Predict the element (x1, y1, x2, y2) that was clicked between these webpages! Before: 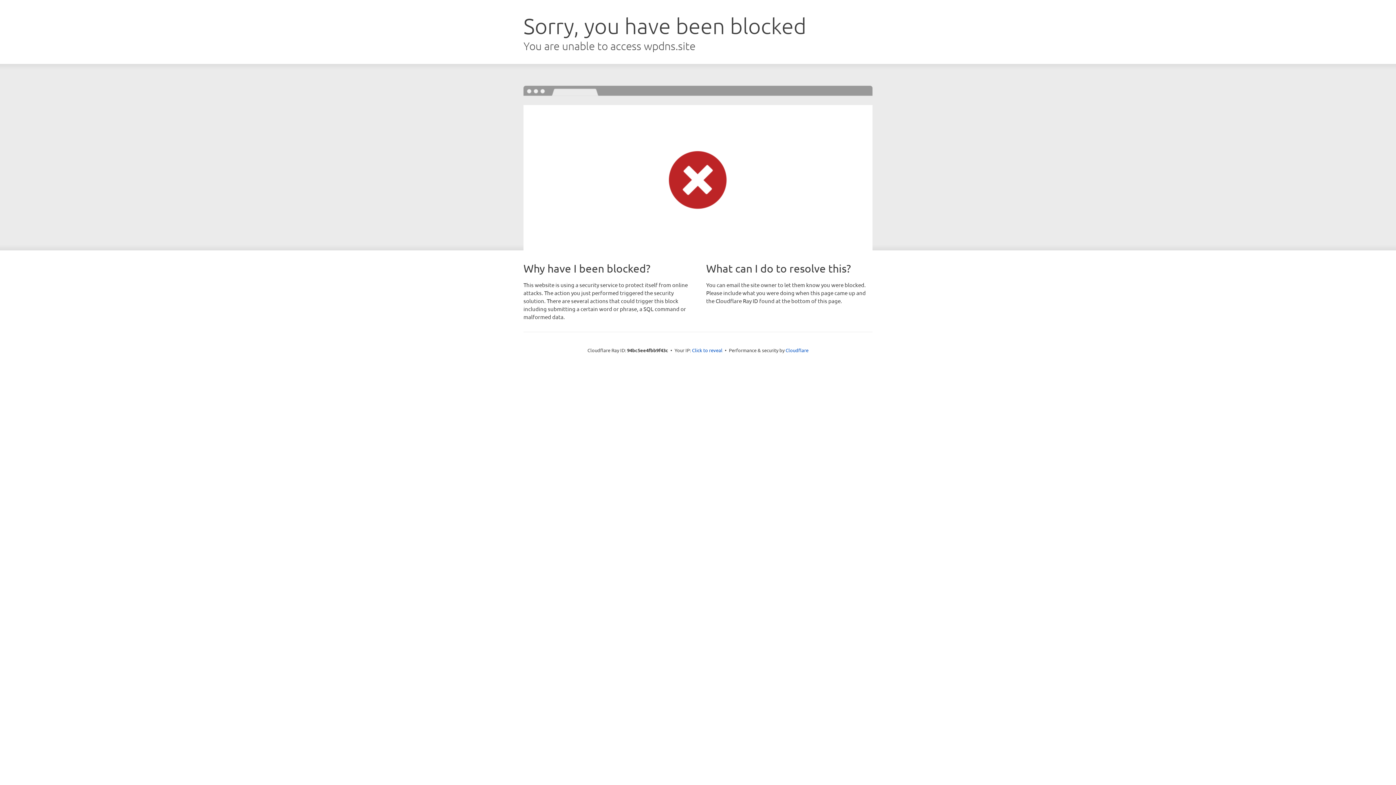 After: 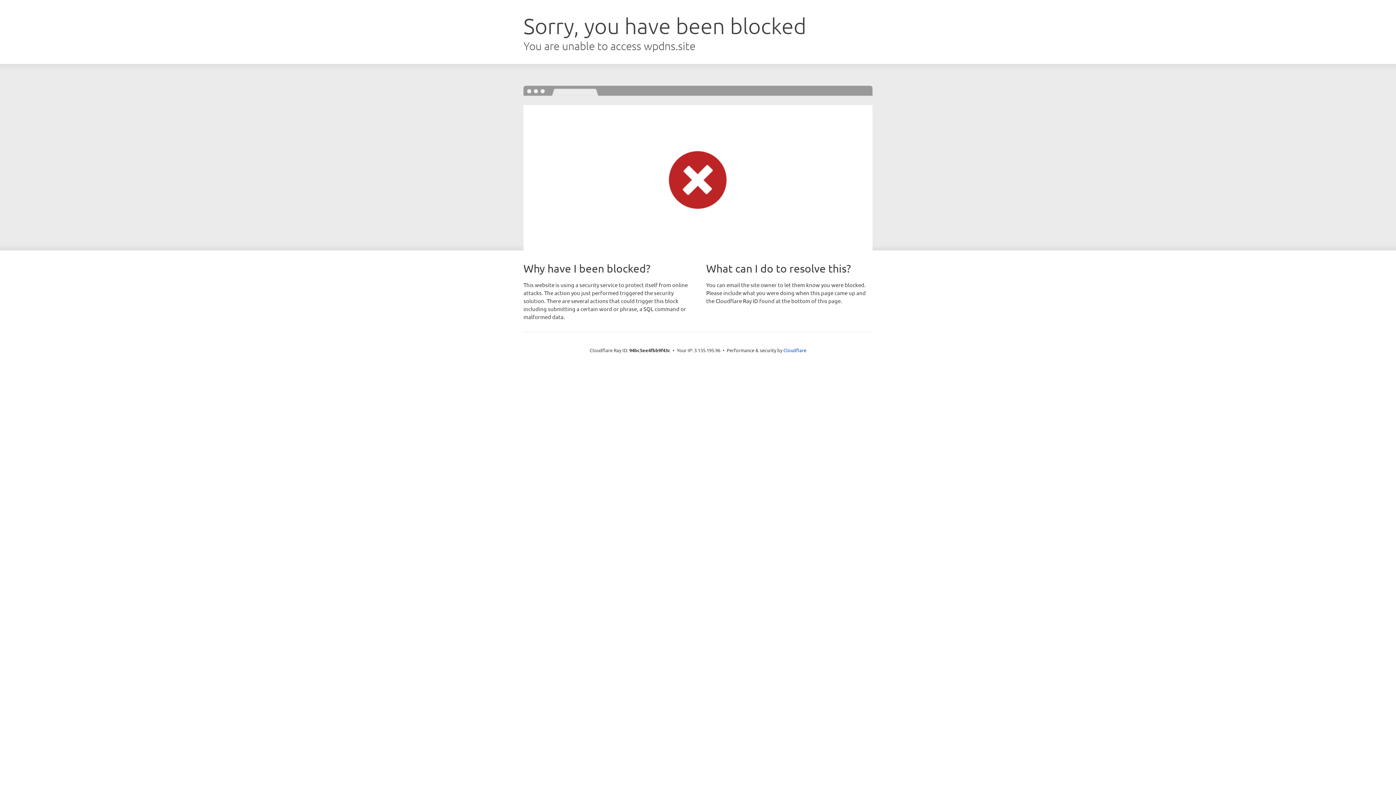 Action: bbox: (692, 346, 722, 353) label: Click to reveal